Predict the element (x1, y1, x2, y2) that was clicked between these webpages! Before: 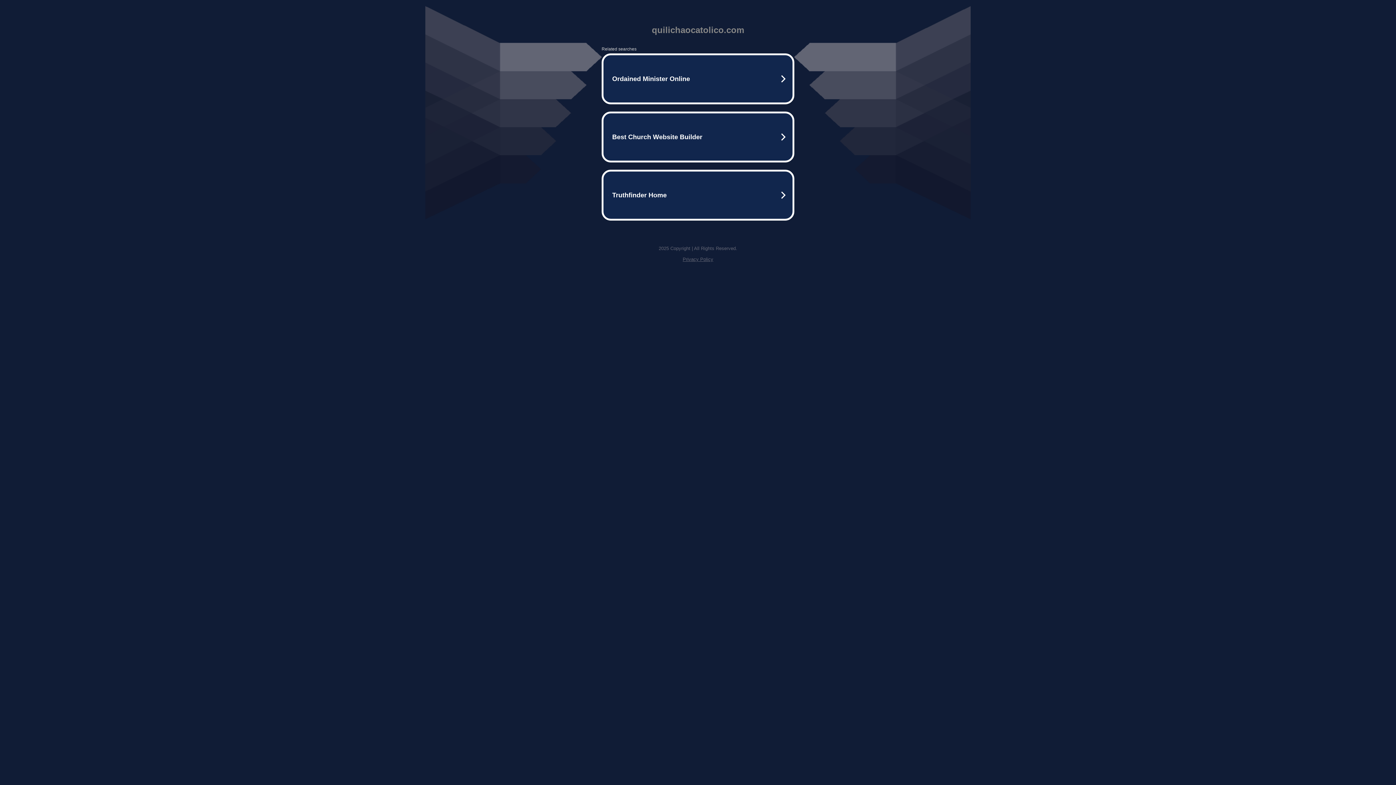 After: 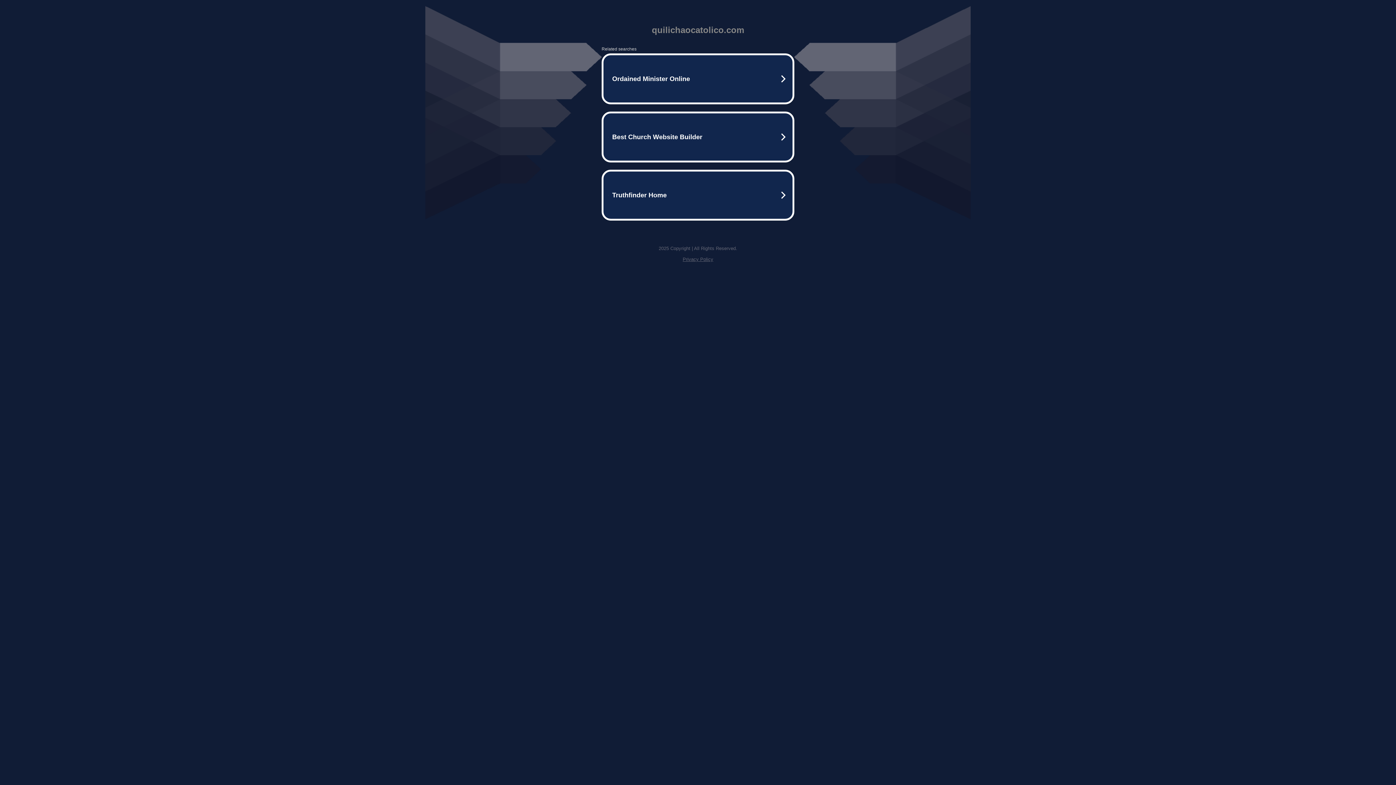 Action: label: Privacy Policy bbox: (682, 256, 713, 262)